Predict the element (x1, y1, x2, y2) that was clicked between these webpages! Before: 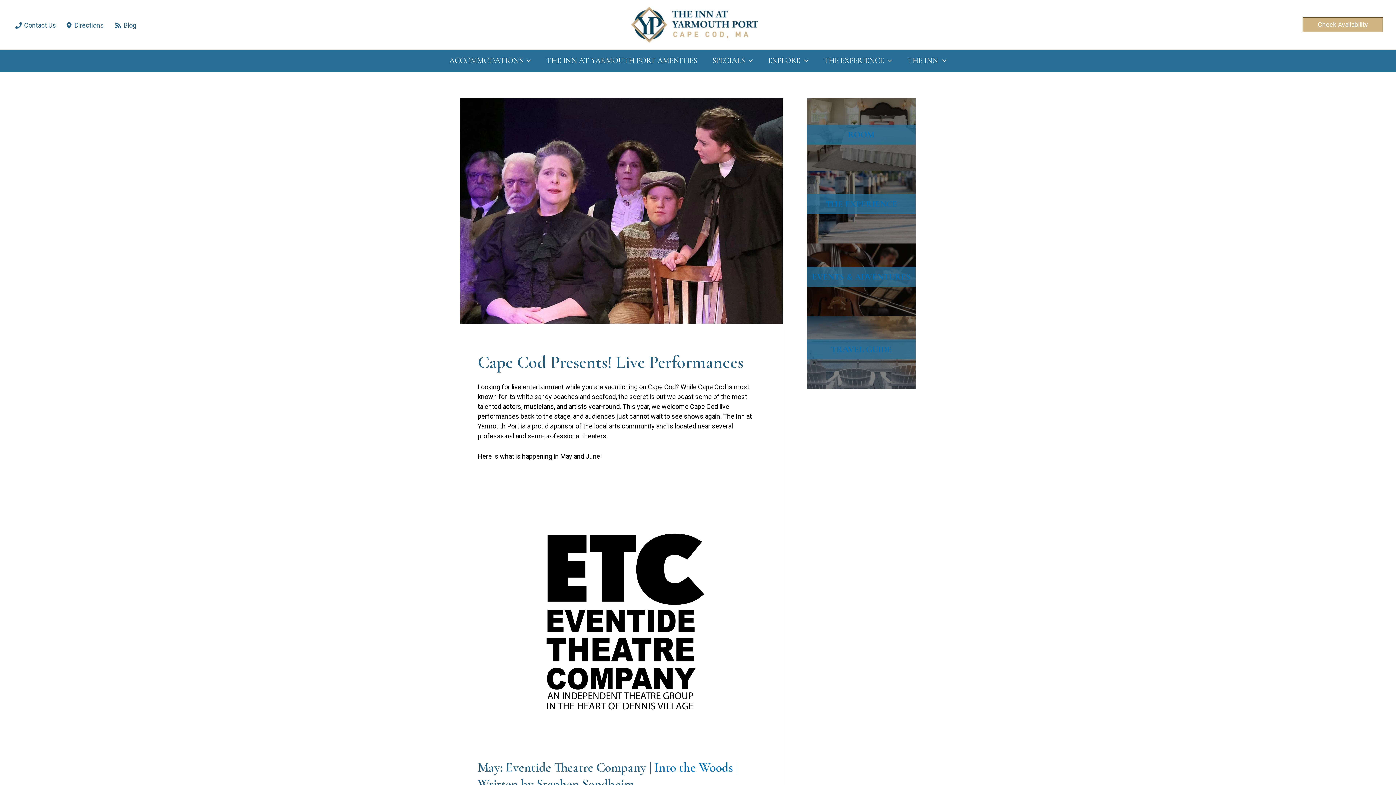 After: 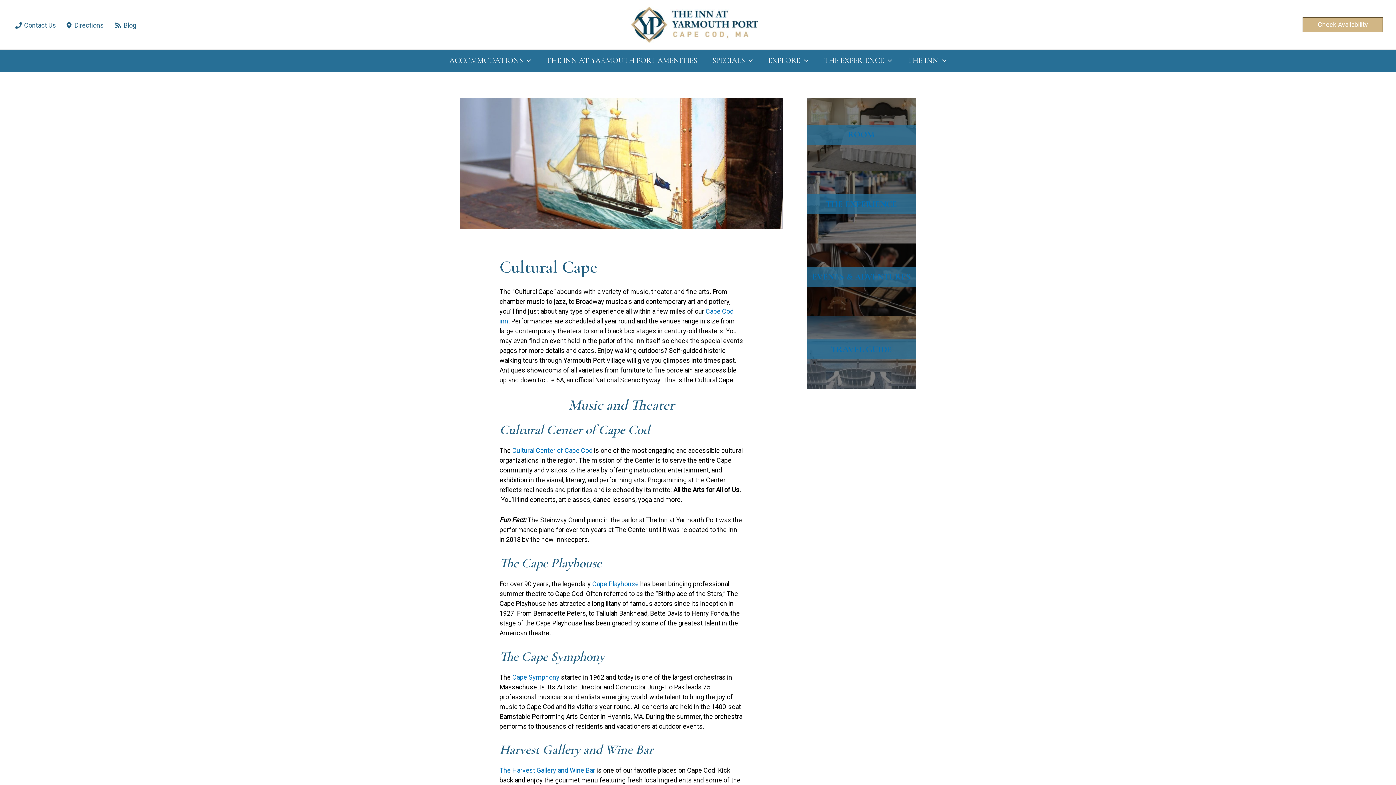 Action: bbox: (825, 199, 897, 209) label: THE EXPERIENCE